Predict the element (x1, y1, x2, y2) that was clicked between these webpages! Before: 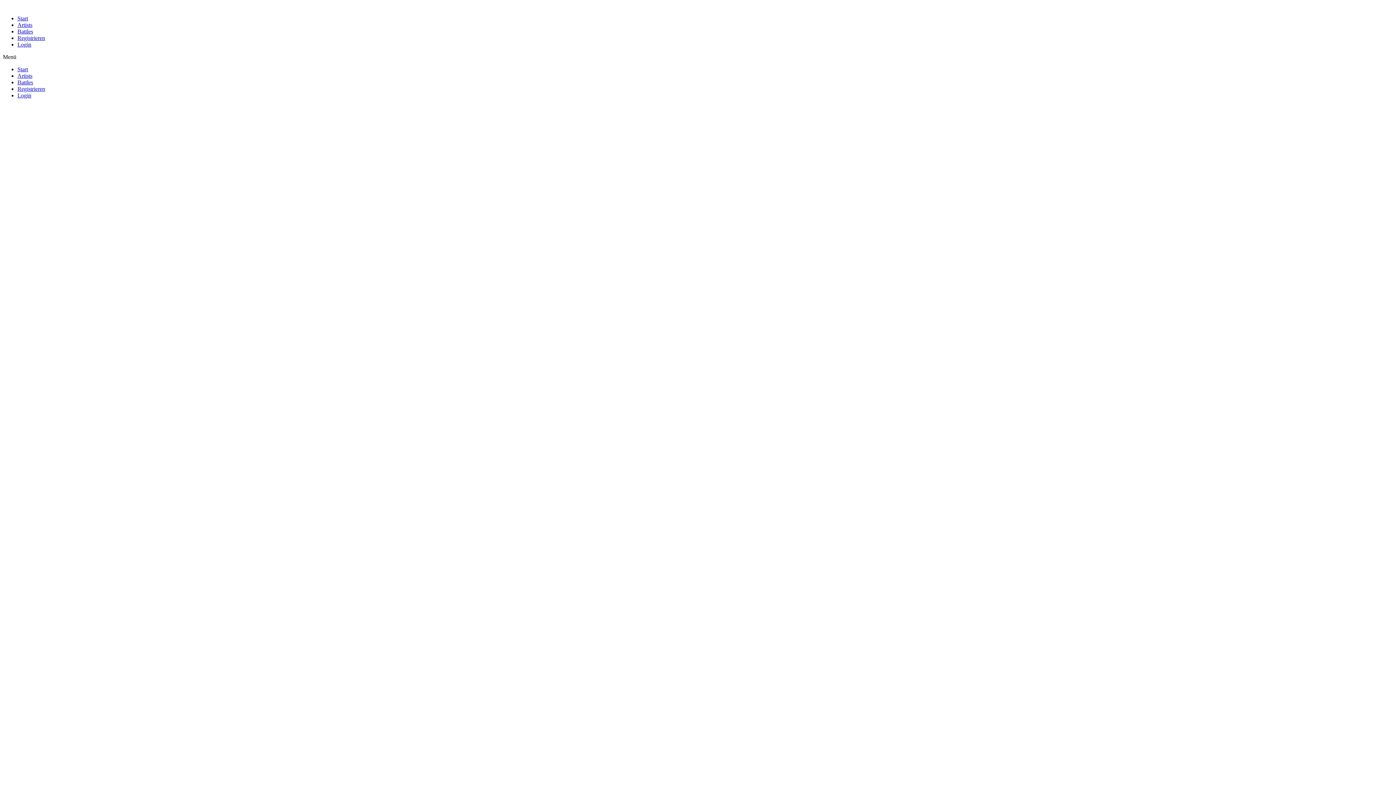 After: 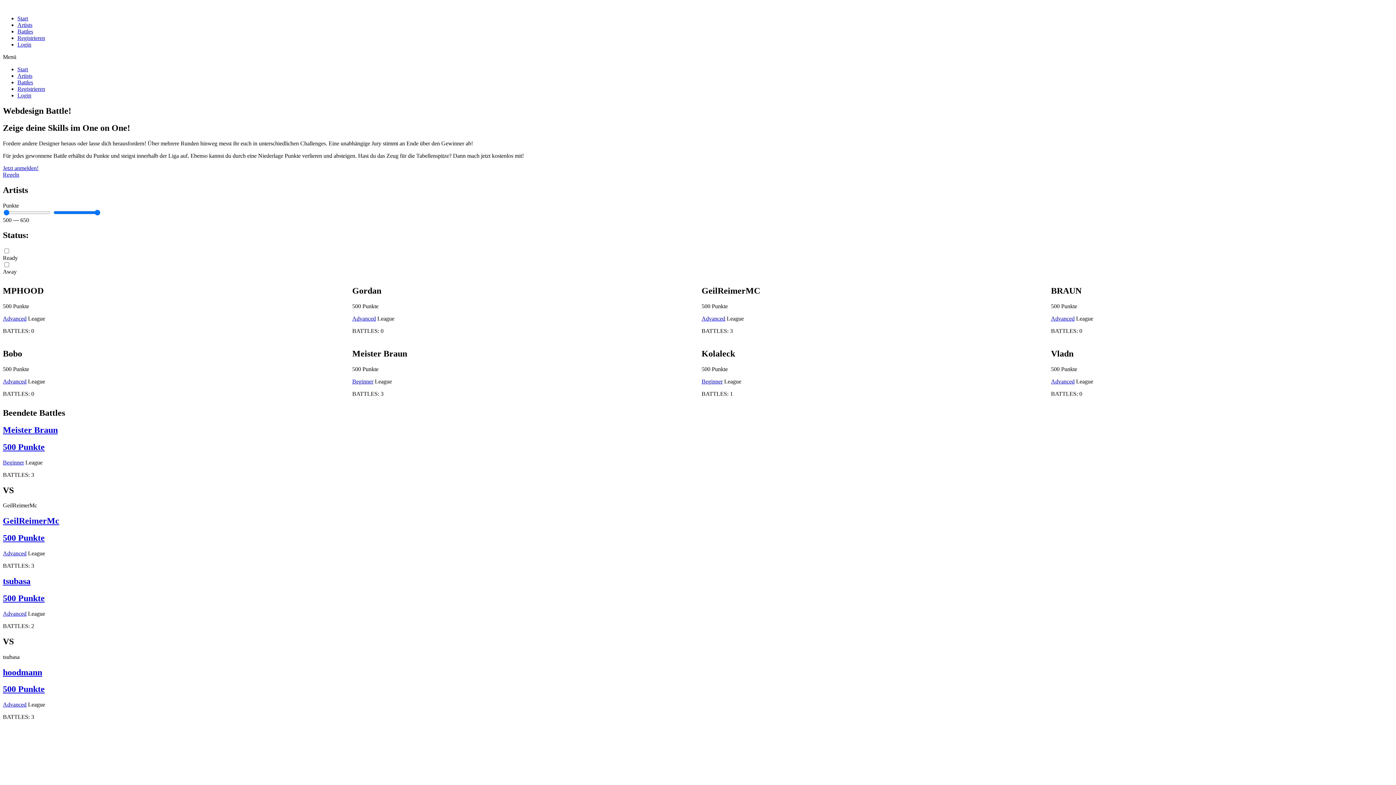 Action: bbox: (17, 15, 28, 21) label: Start